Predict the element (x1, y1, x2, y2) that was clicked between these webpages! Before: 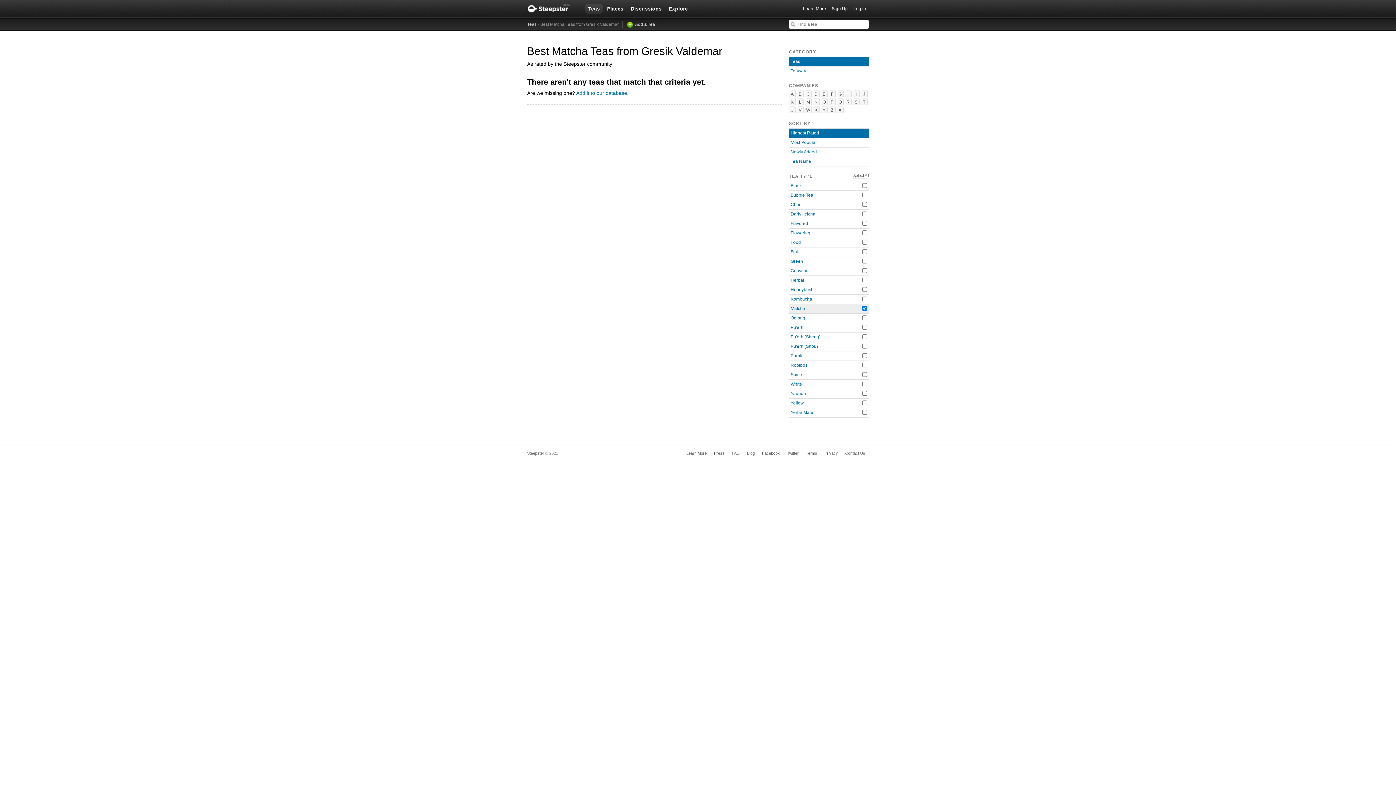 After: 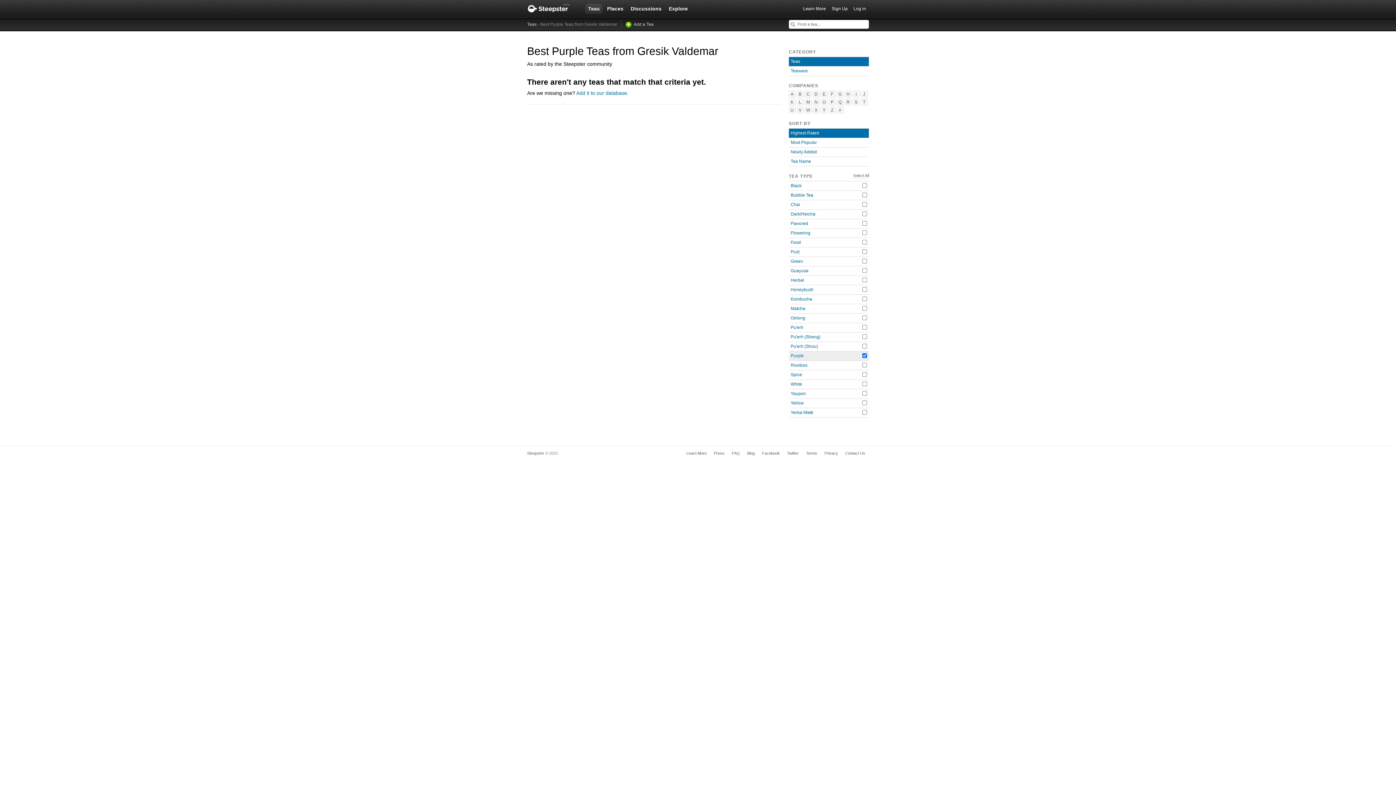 Action: bbox: (790, 353, 804, 358) label: Purple